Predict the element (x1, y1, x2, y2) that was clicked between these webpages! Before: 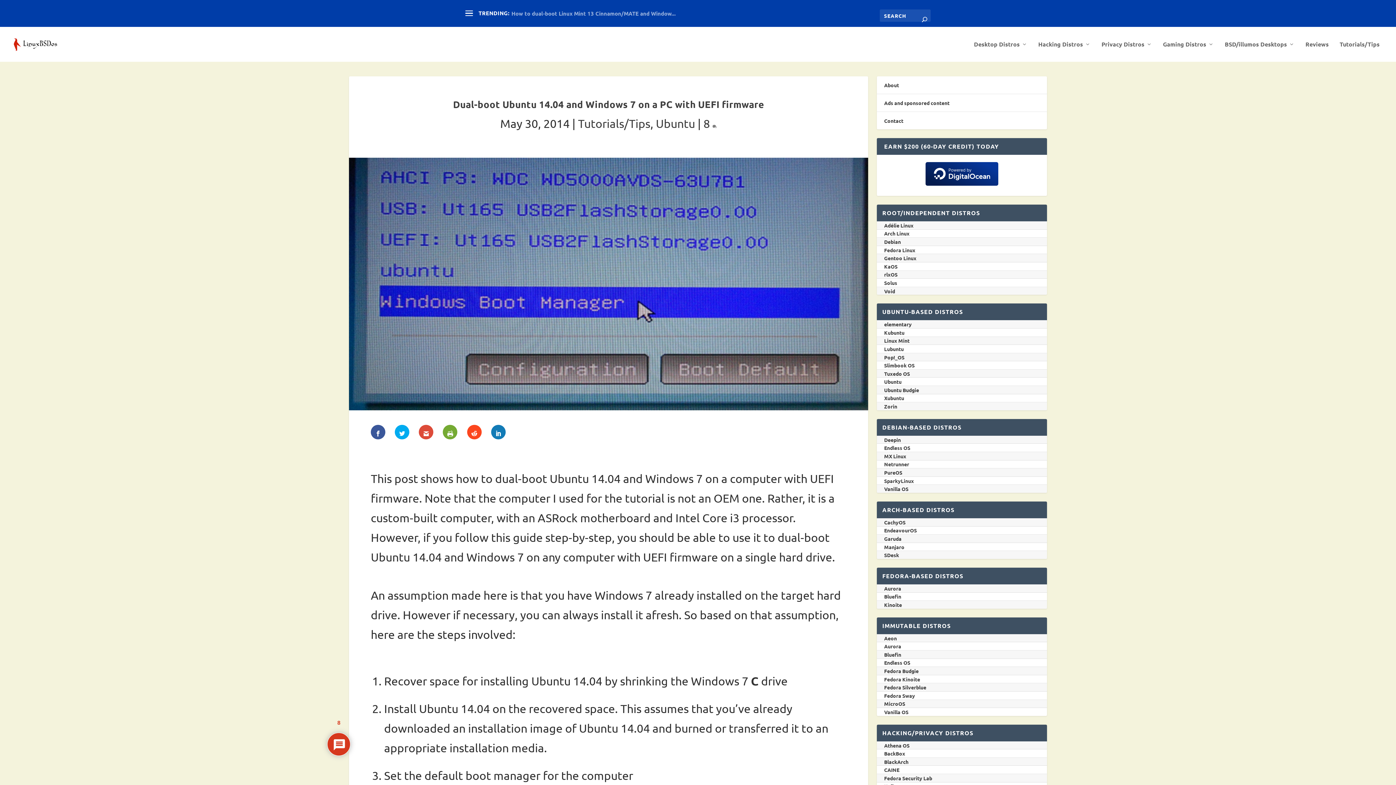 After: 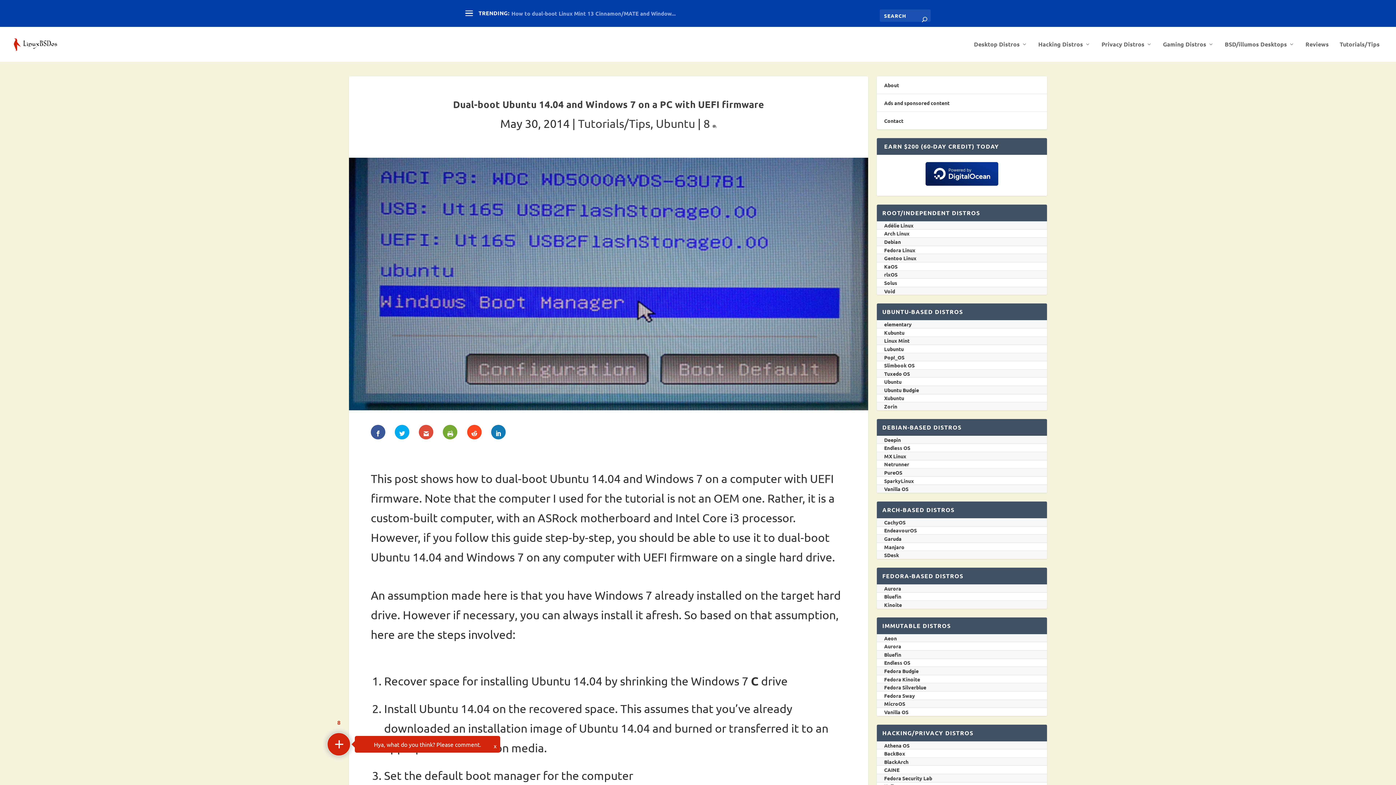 Action: bbox: (884, 230, 909, 236) label: Arch Linux